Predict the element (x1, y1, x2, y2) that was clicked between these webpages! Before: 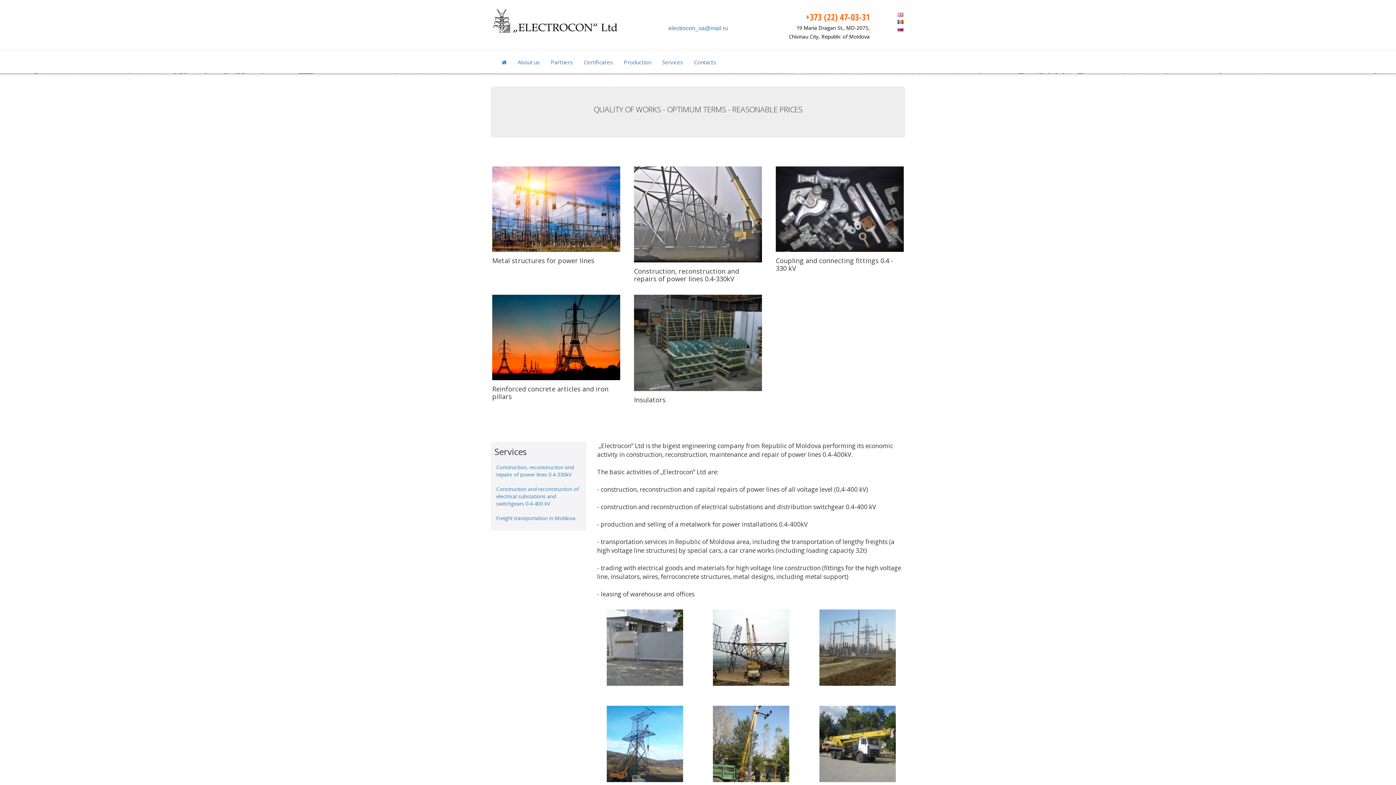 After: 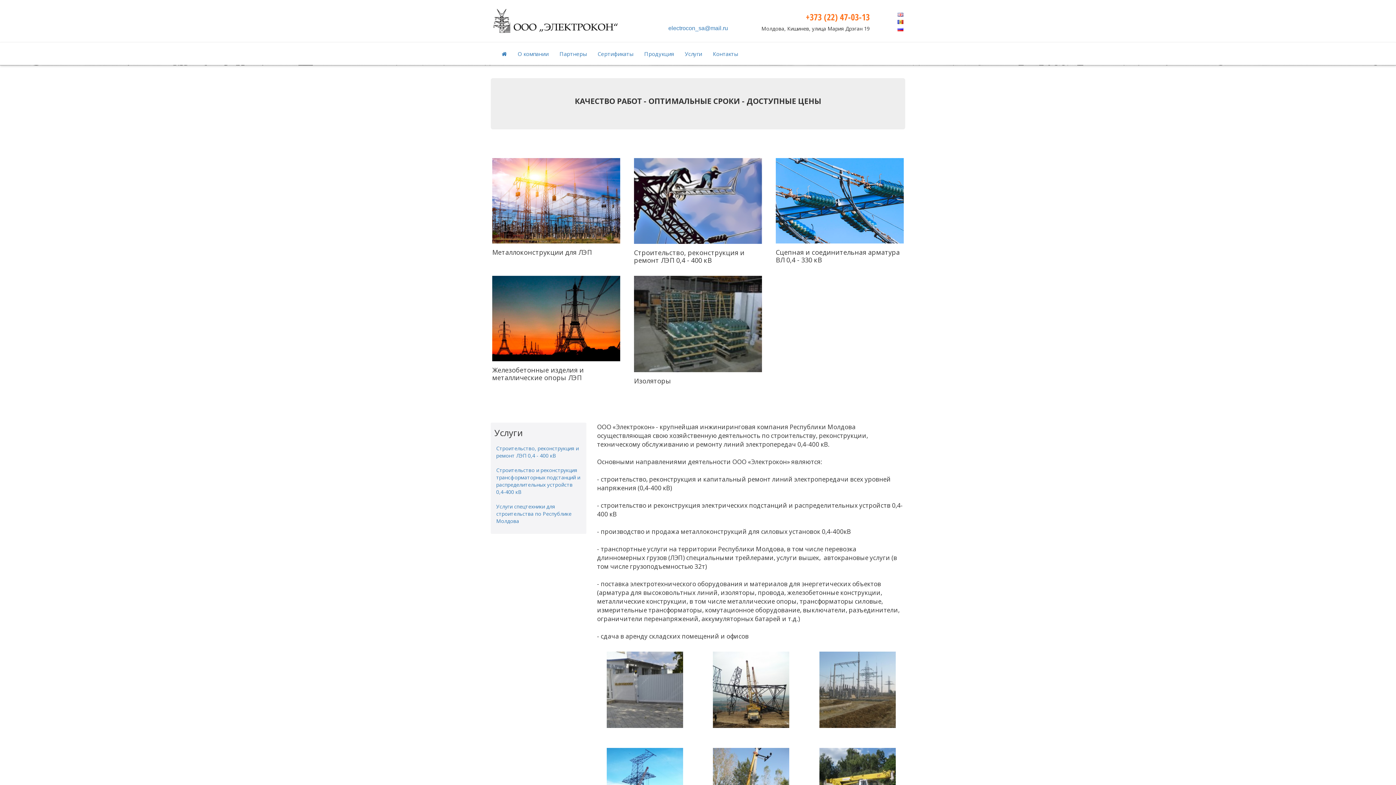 Action: bbox: (896, 25, 905, 32)